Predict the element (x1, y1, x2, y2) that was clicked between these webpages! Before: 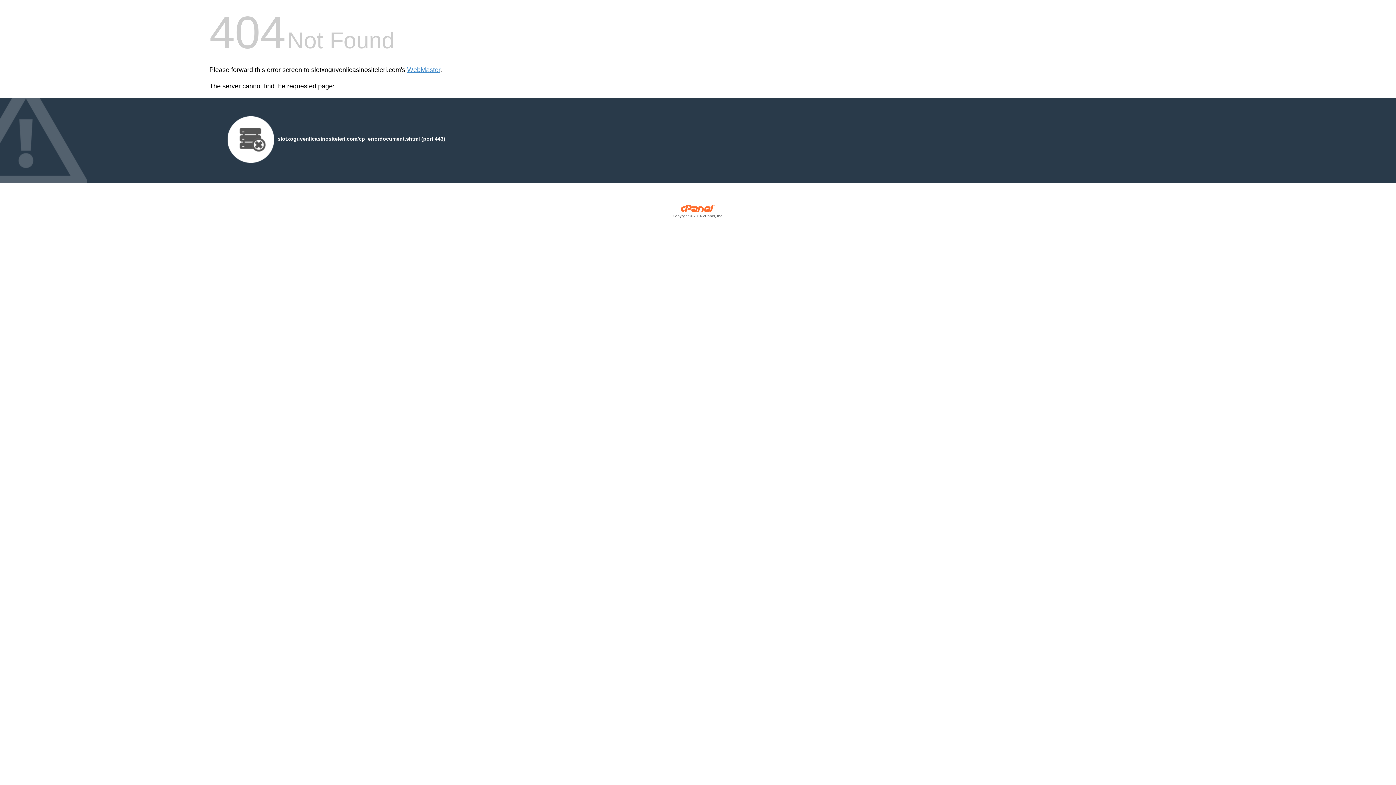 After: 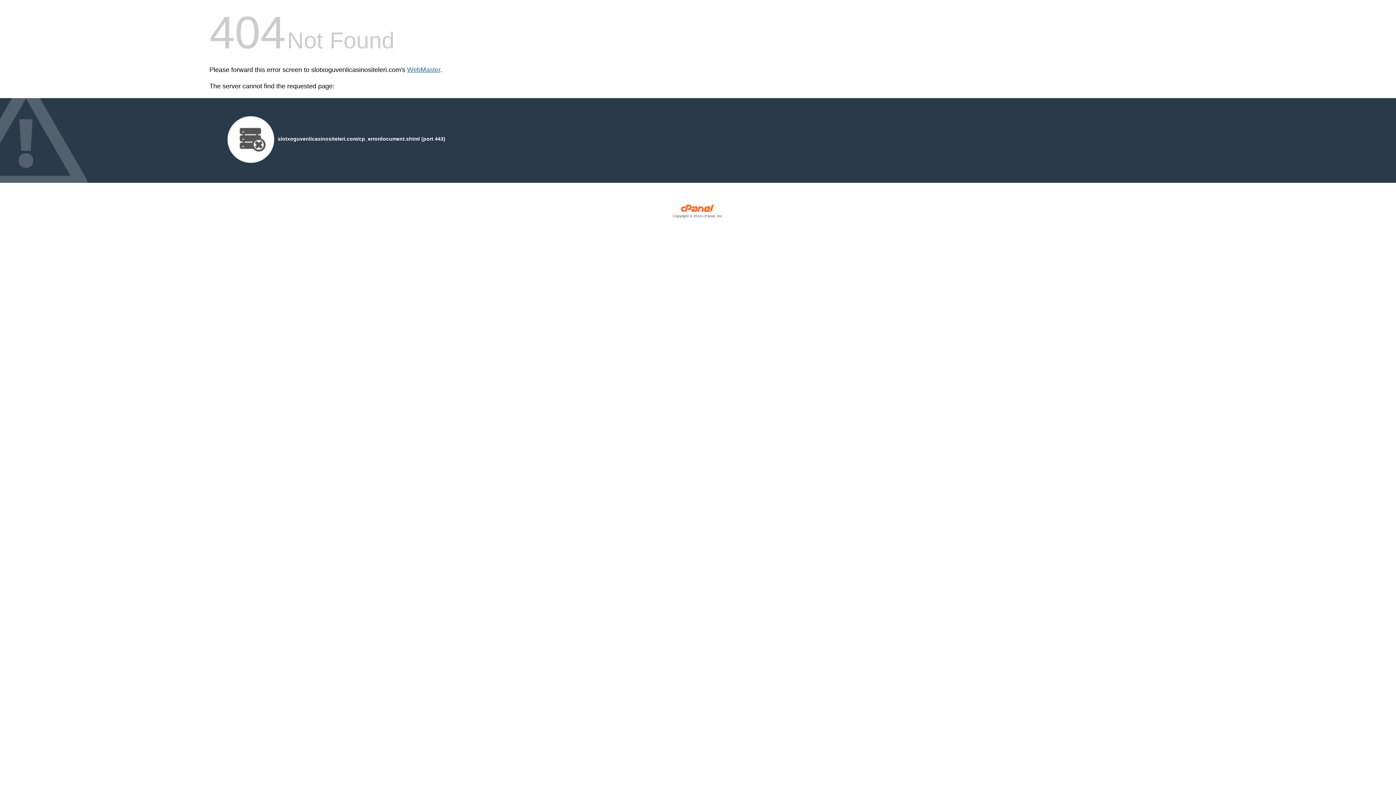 Action: bbox: (407, 66, 440, 73) label: WebMaster